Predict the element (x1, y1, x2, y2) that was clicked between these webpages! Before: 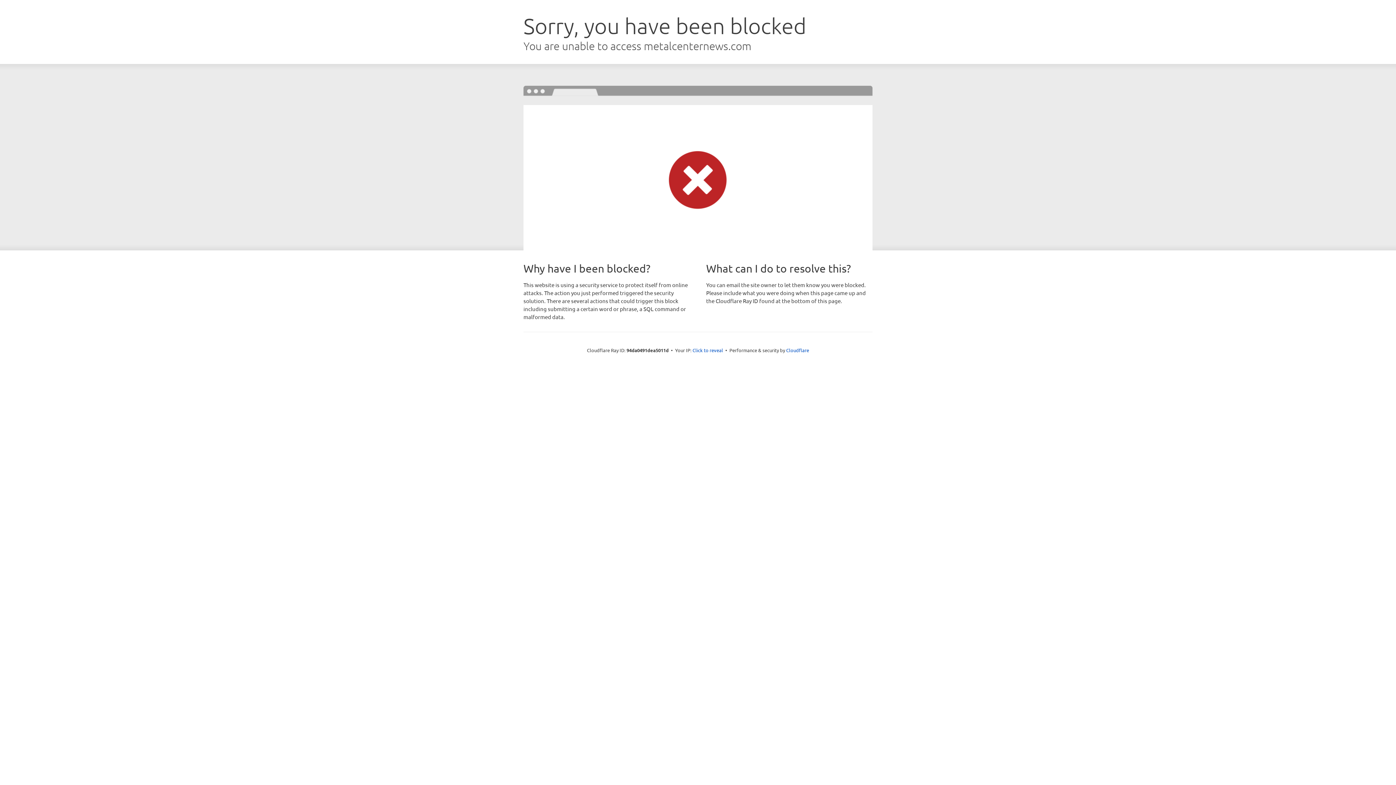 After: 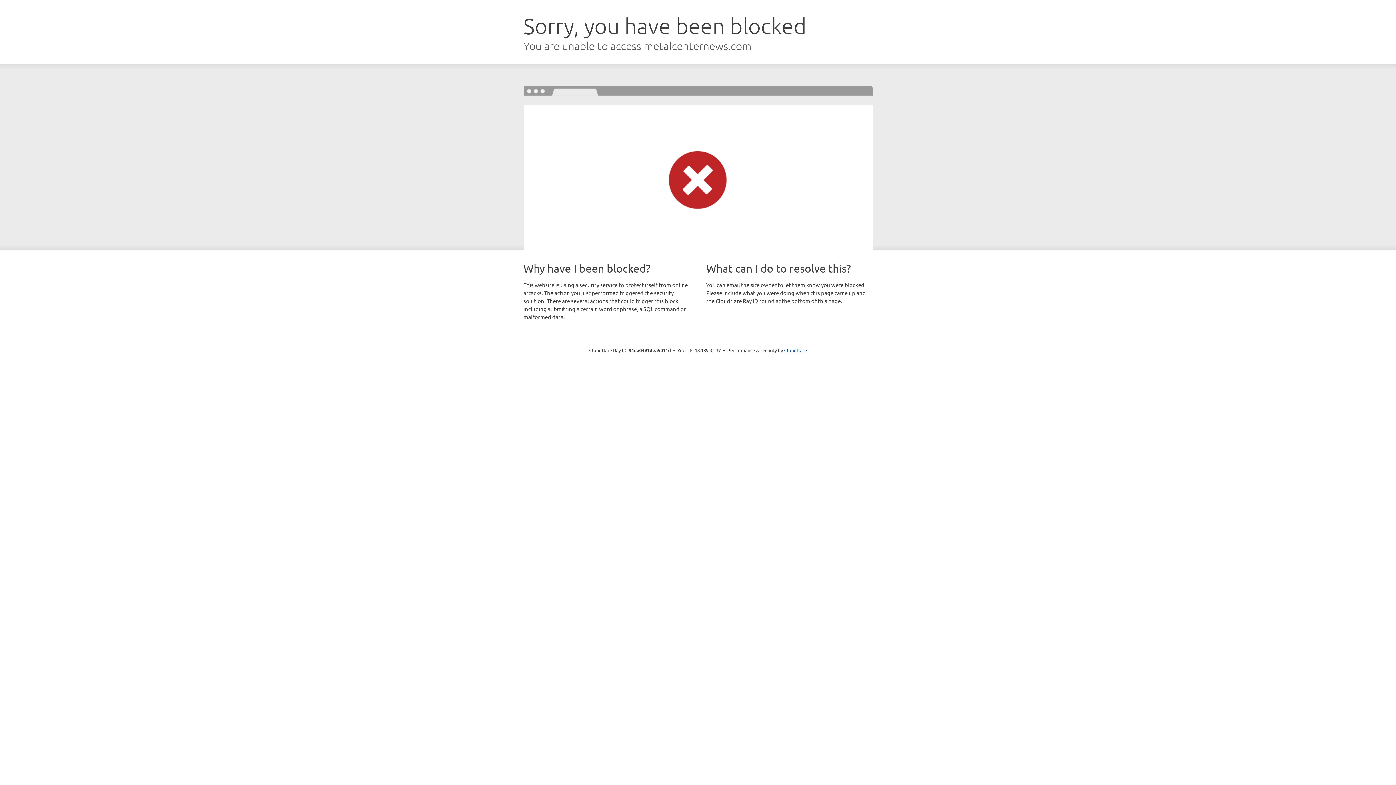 Action: bbox: (692, 346, 723, 353) label: Click to reveal